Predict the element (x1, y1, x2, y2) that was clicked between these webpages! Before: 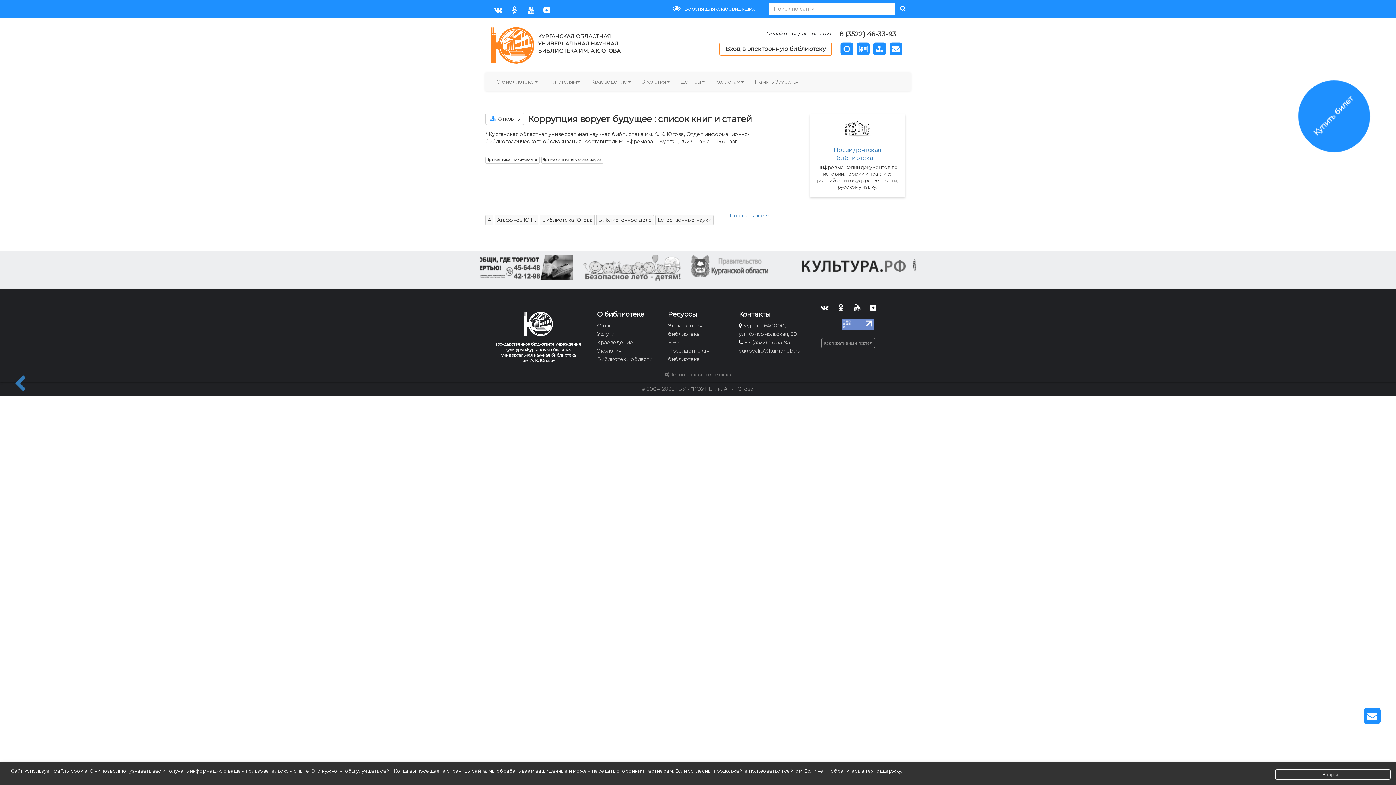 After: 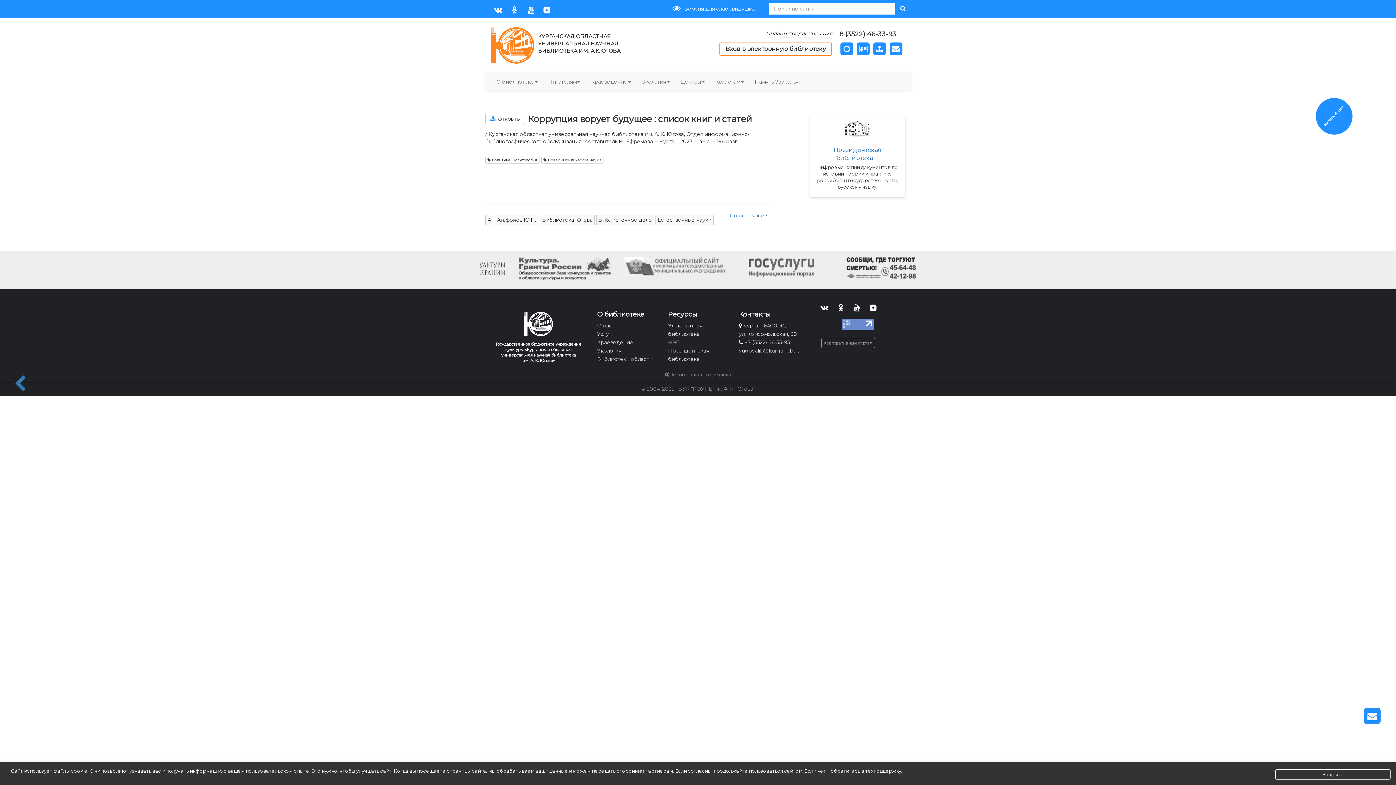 Action: bbox: (766, 29, 832, 37) label: Онлайн продление книг